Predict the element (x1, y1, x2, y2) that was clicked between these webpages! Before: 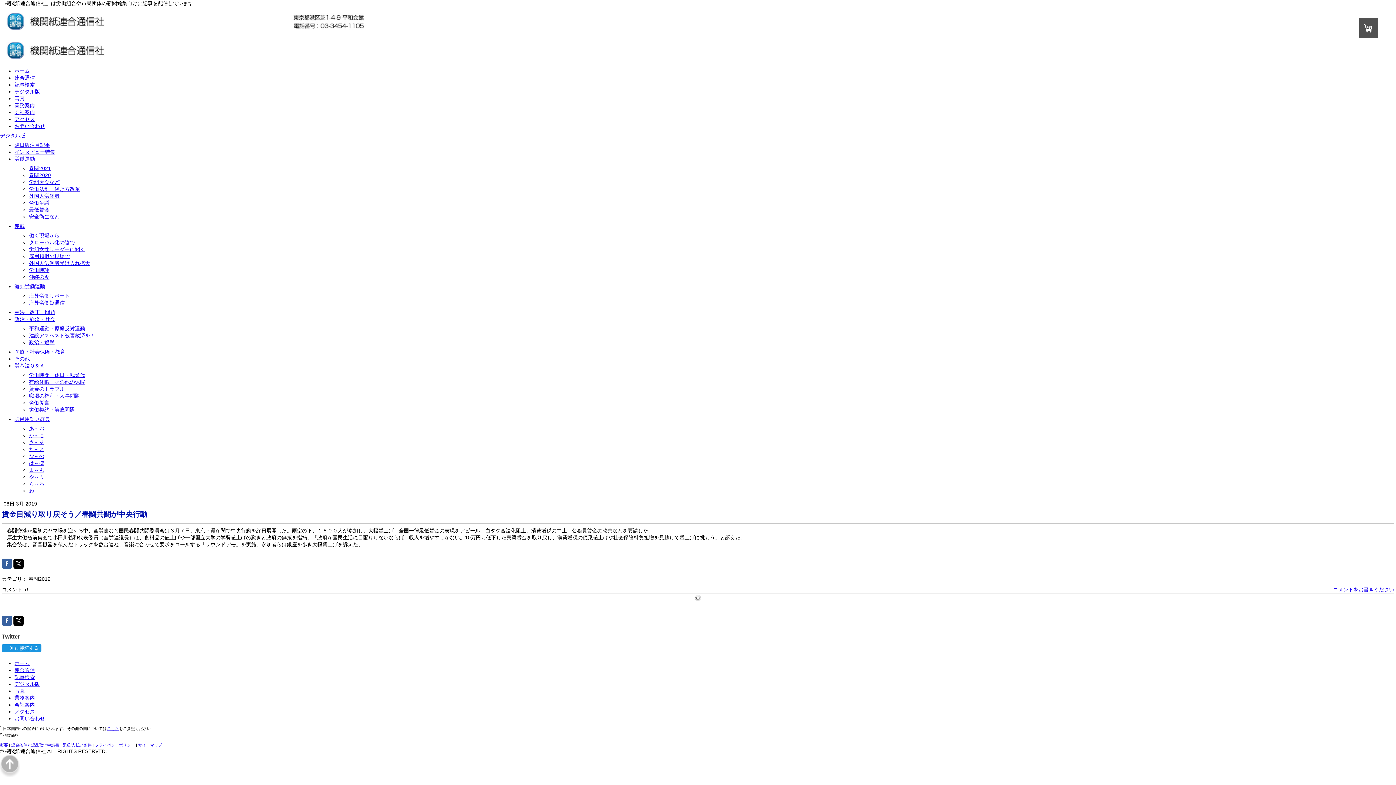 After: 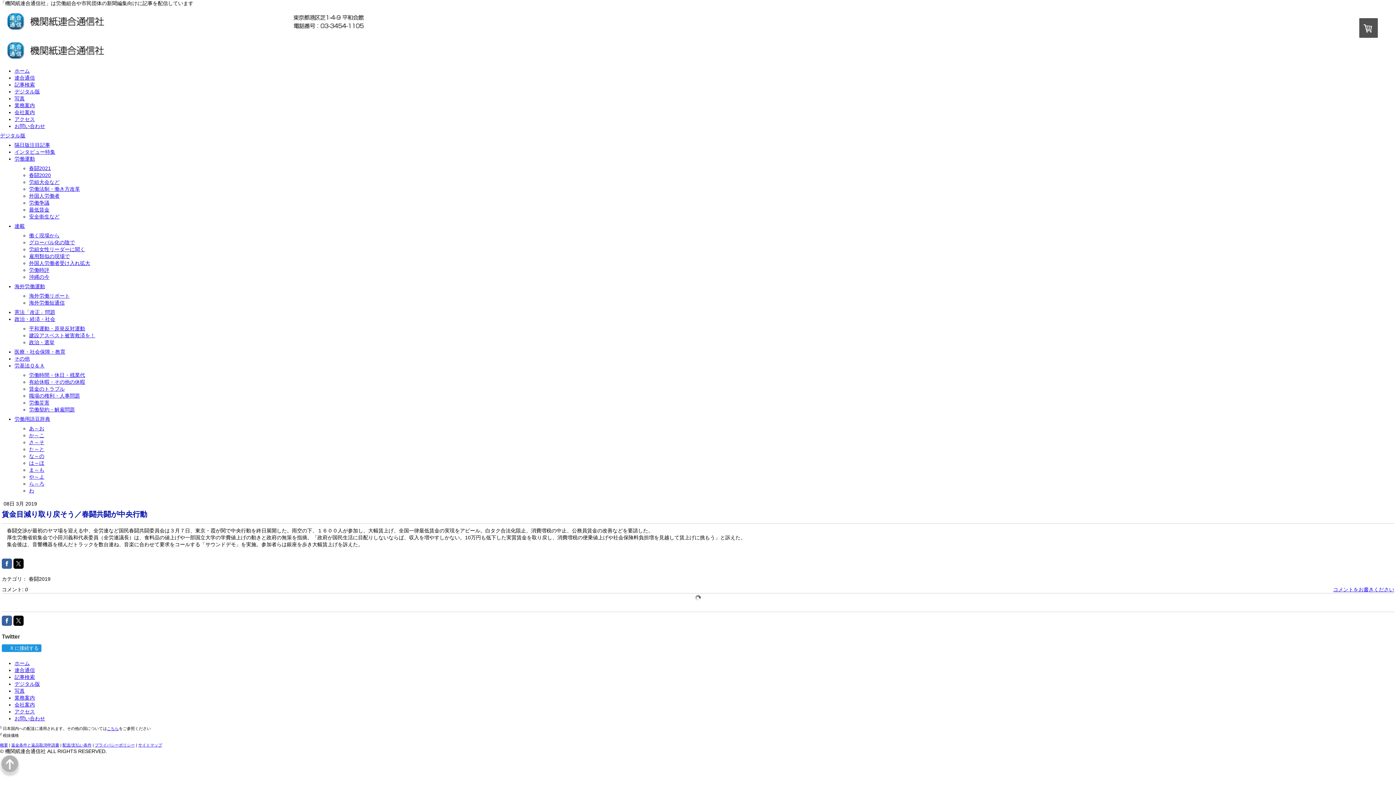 Action: bbox: (0, 755, 1396, 777)